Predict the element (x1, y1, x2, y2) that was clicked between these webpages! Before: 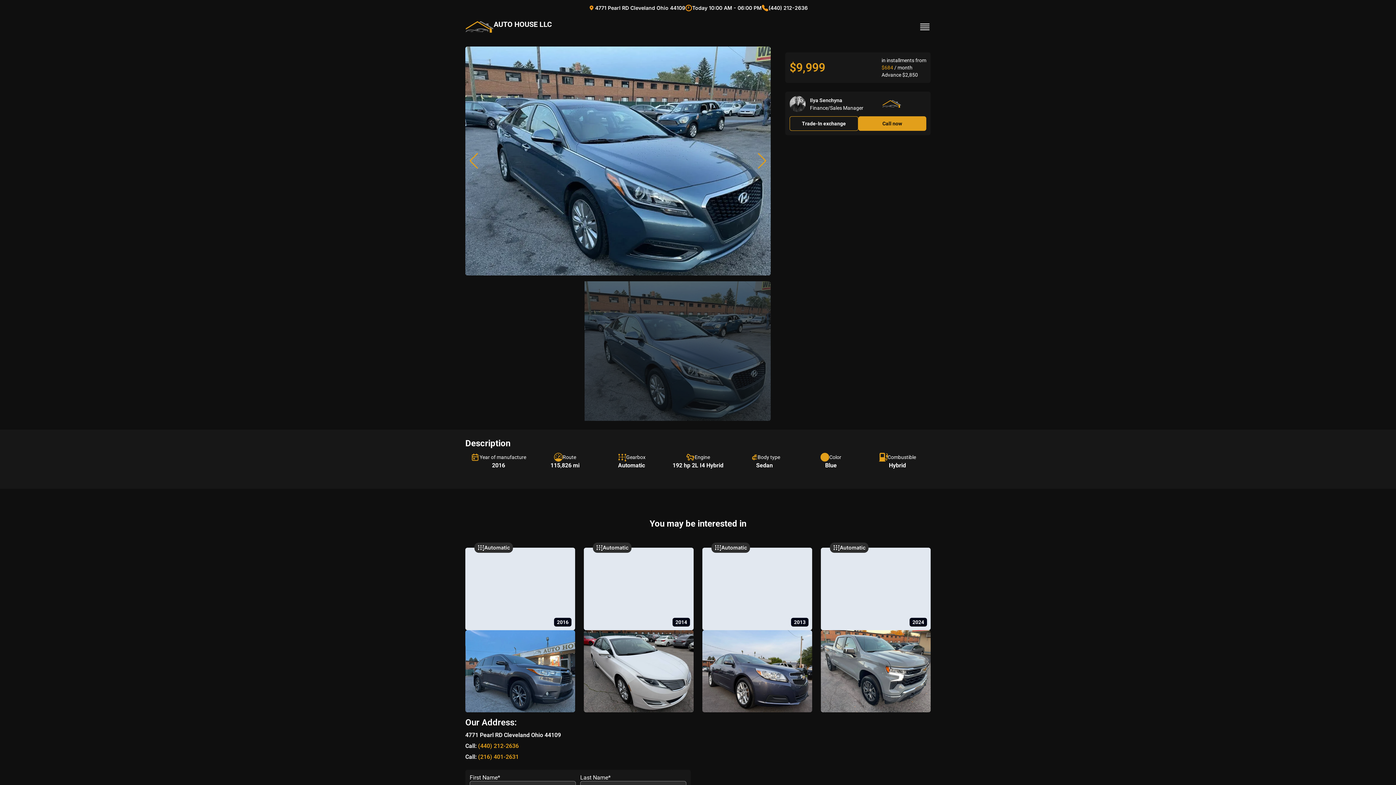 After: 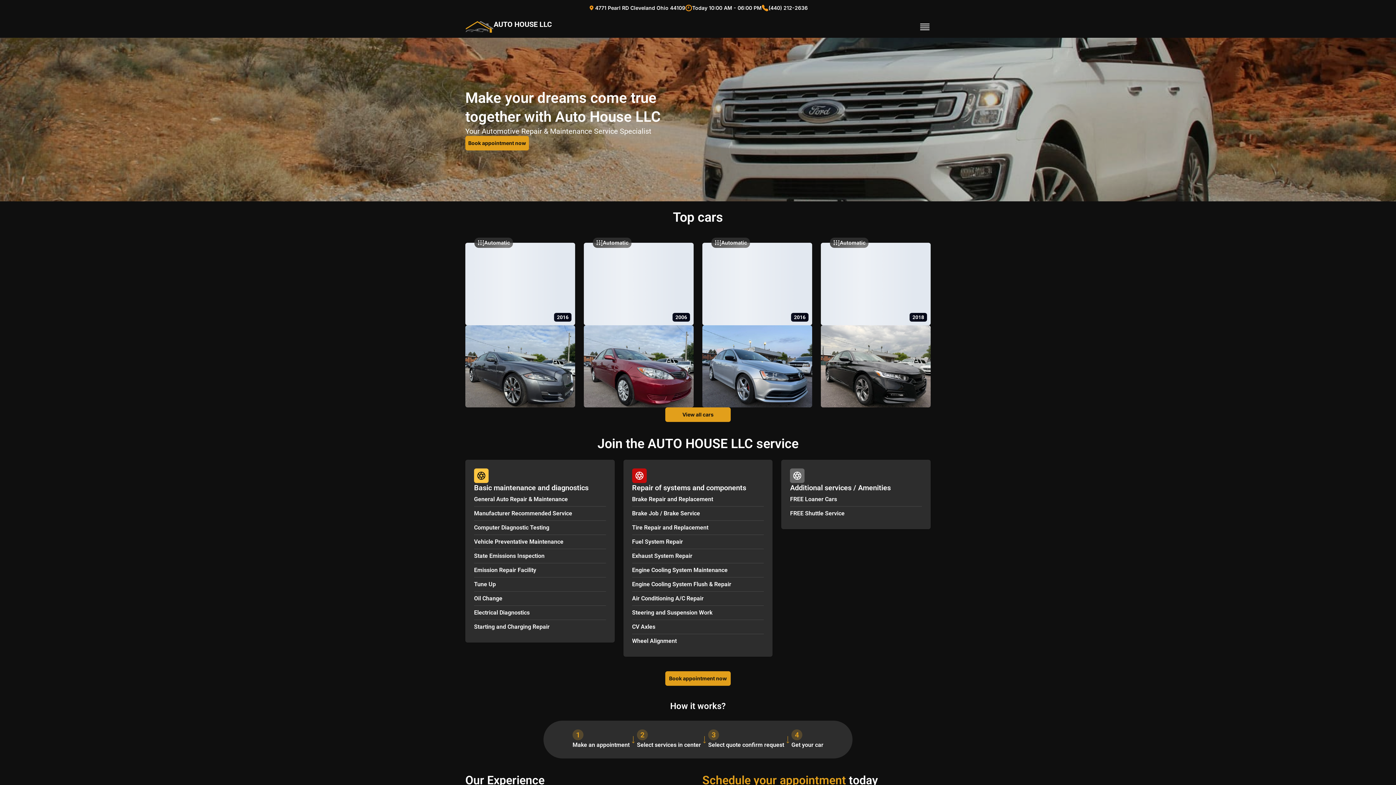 Action: label: AUTO HOUSE LLC bbox: (465, 20, 552, 33)